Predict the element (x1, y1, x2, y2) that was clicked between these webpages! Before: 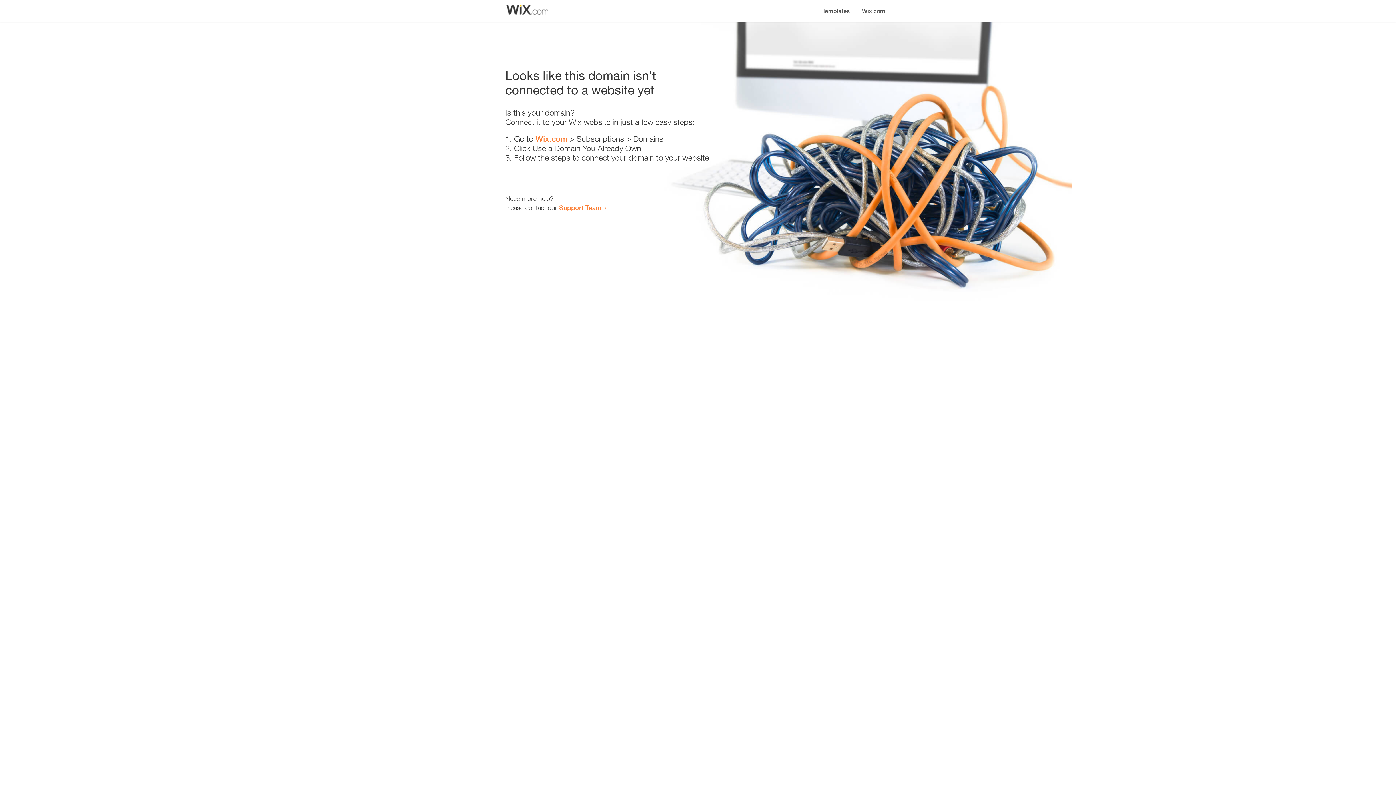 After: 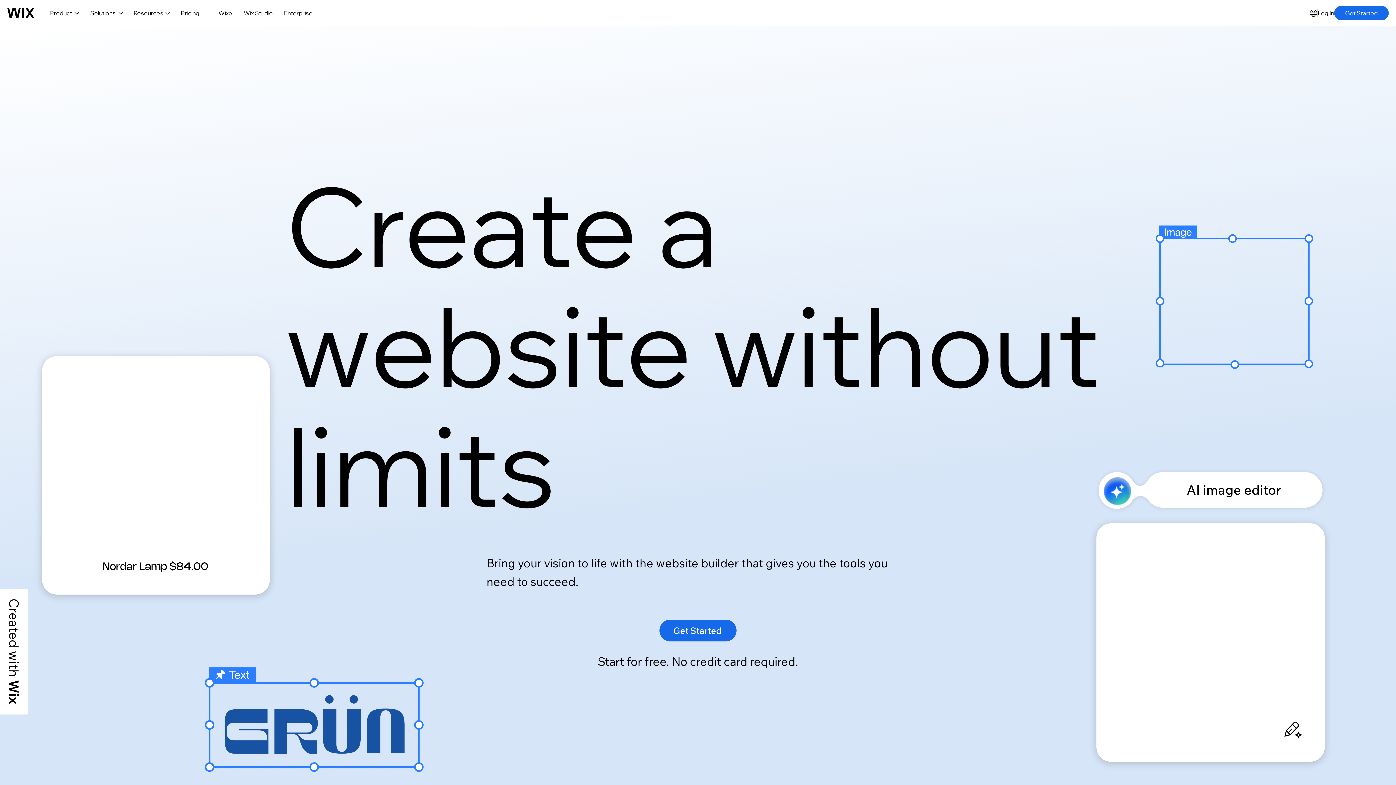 Action: label: Wix.com bbox: (856, 0, 890, 14)